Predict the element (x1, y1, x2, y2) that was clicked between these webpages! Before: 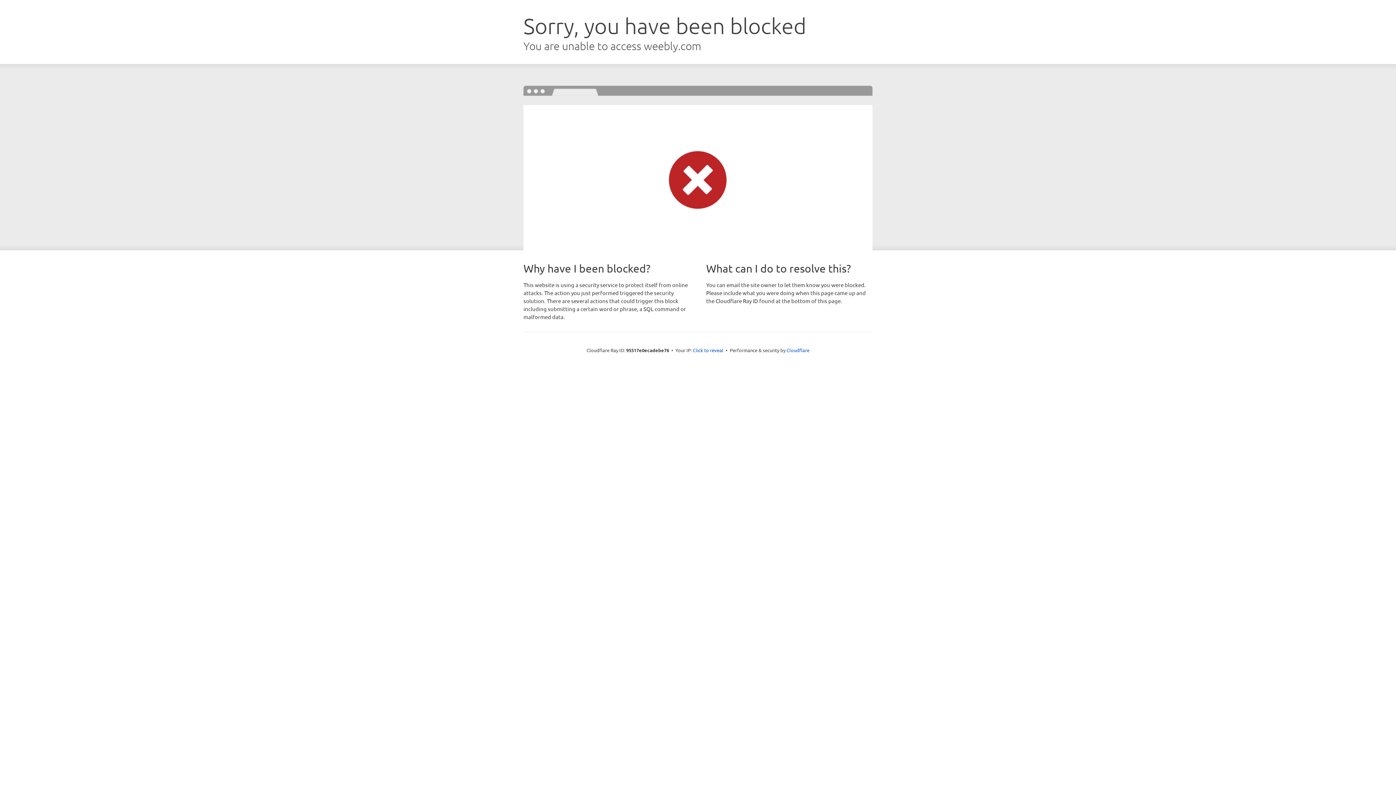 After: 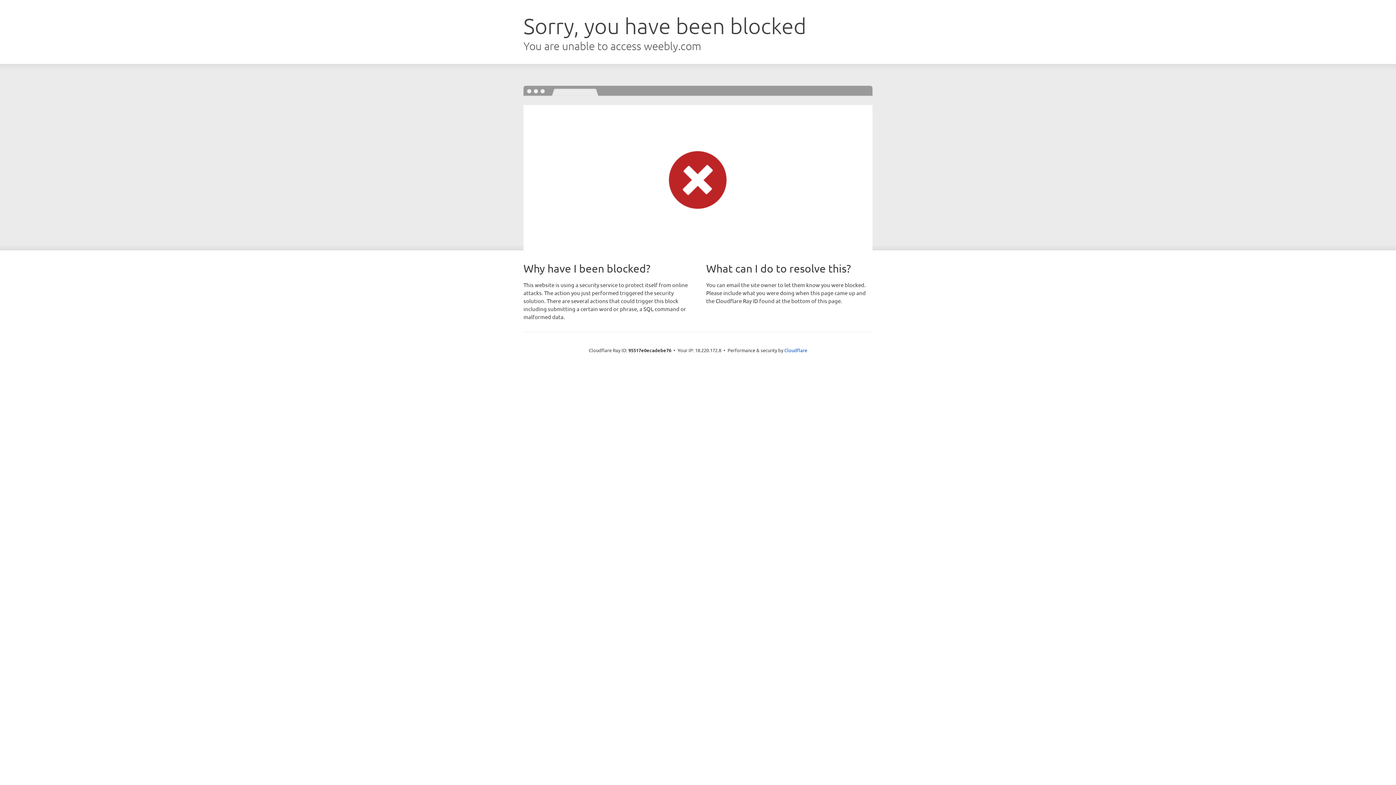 Action: bbox: (693, 346, 723, 353) label: Click to reveal